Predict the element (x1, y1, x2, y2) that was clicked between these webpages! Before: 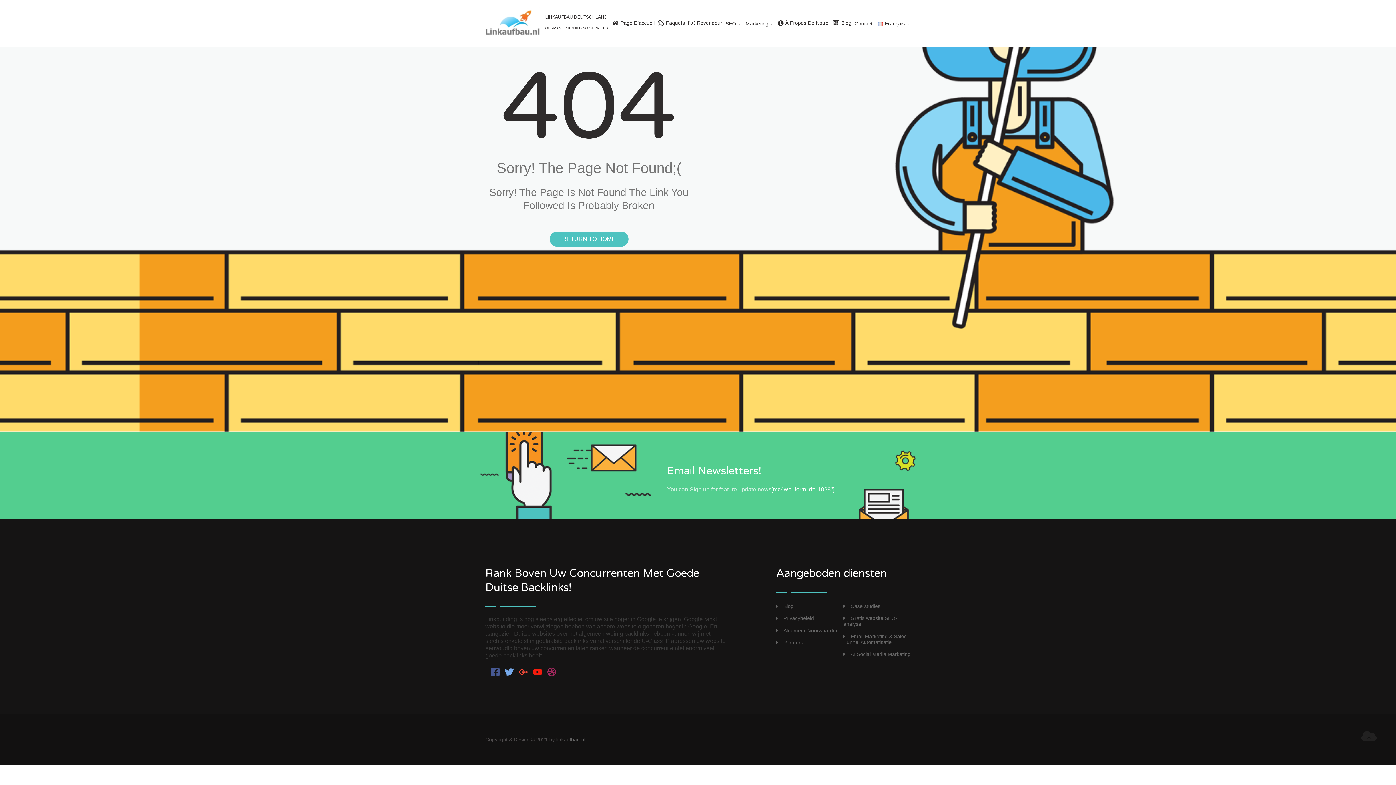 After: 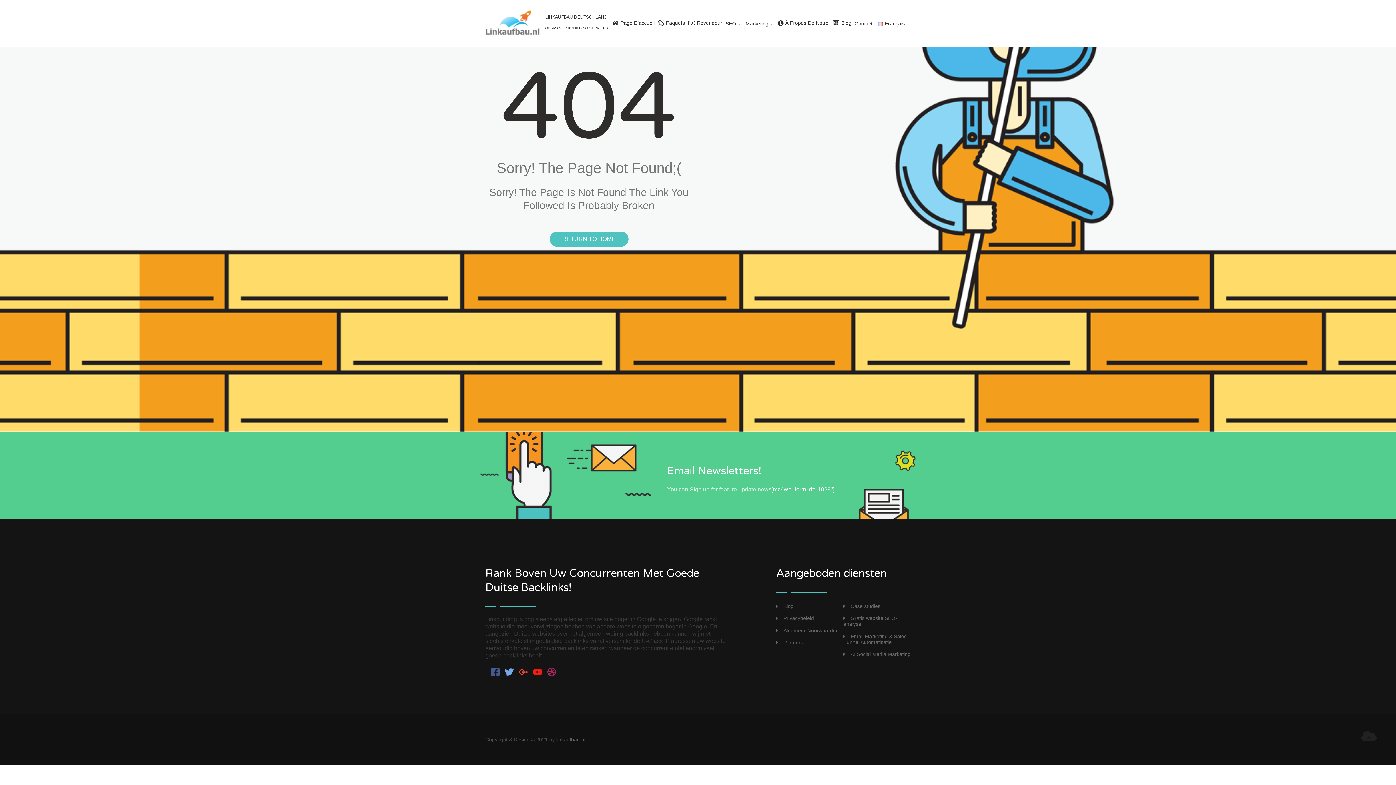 Action: bbox: (490, 668, 499, 674)